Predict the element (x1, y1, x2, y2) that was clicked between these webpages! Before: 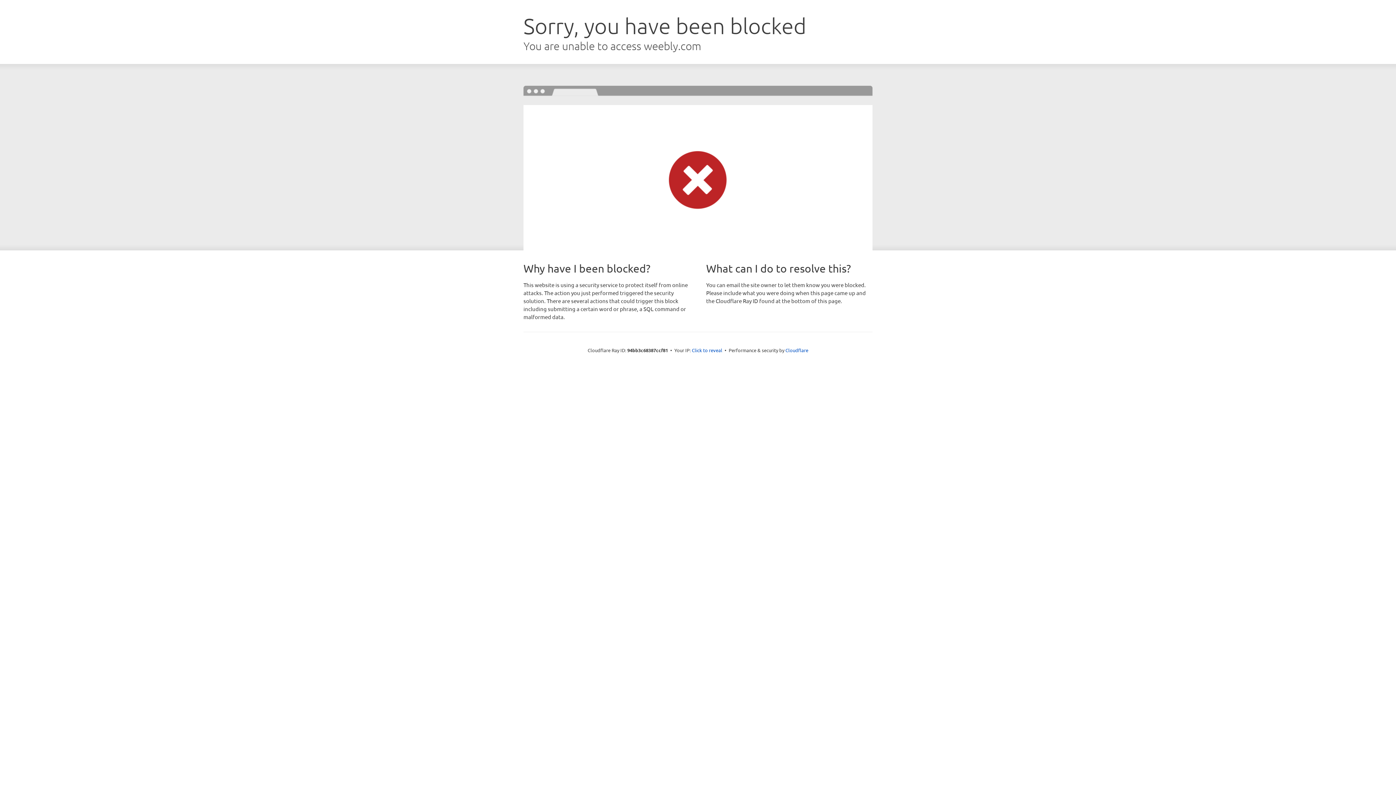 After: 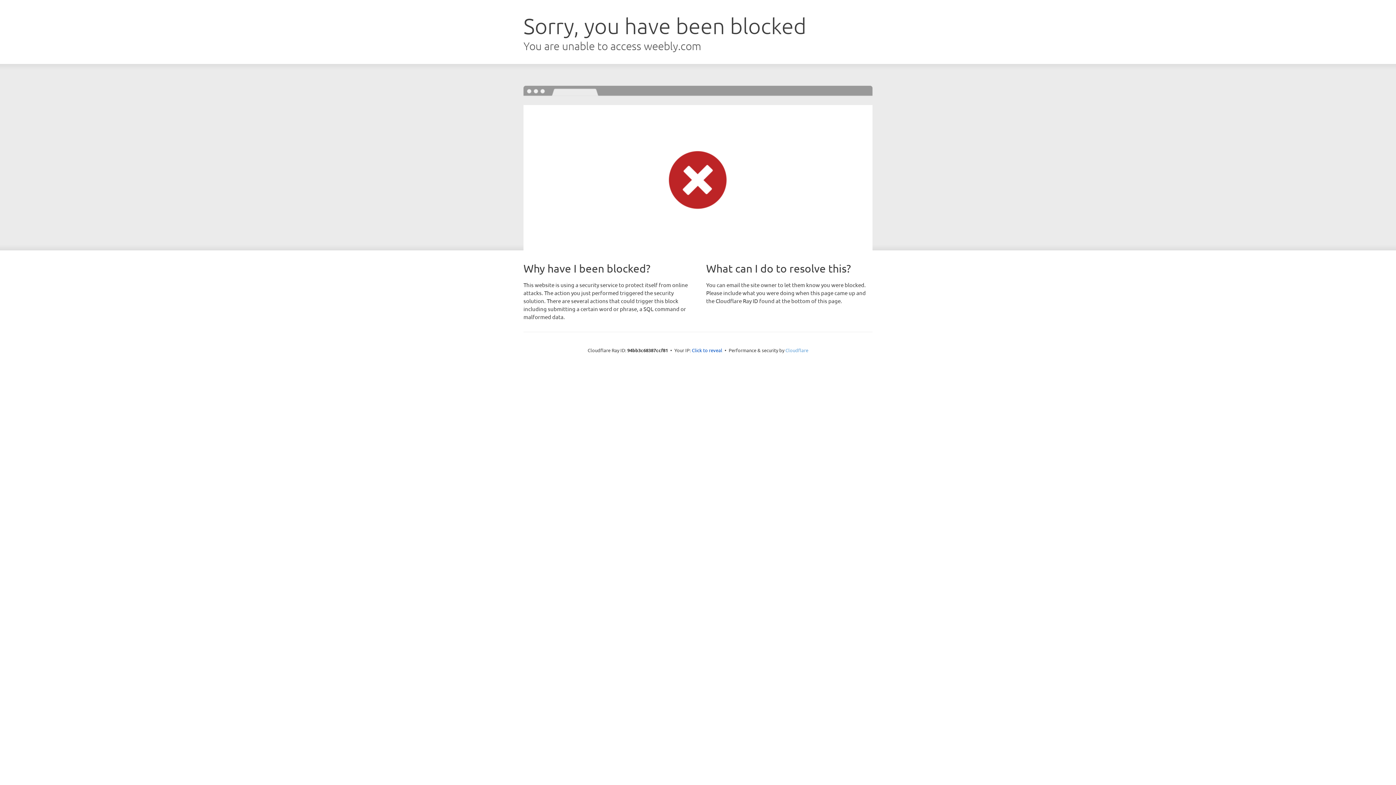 Action: bbox: (785, 347, 808, 353) label: Cloudflare